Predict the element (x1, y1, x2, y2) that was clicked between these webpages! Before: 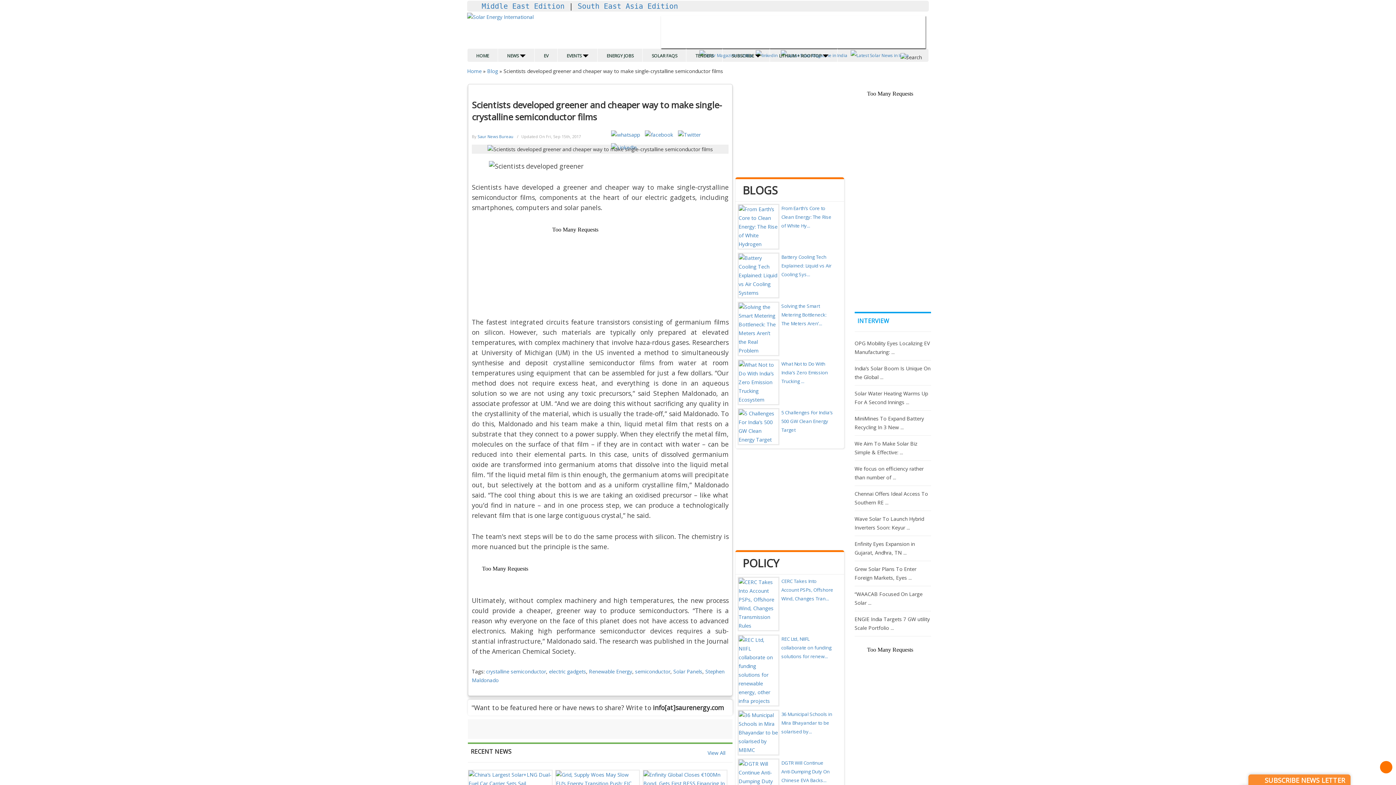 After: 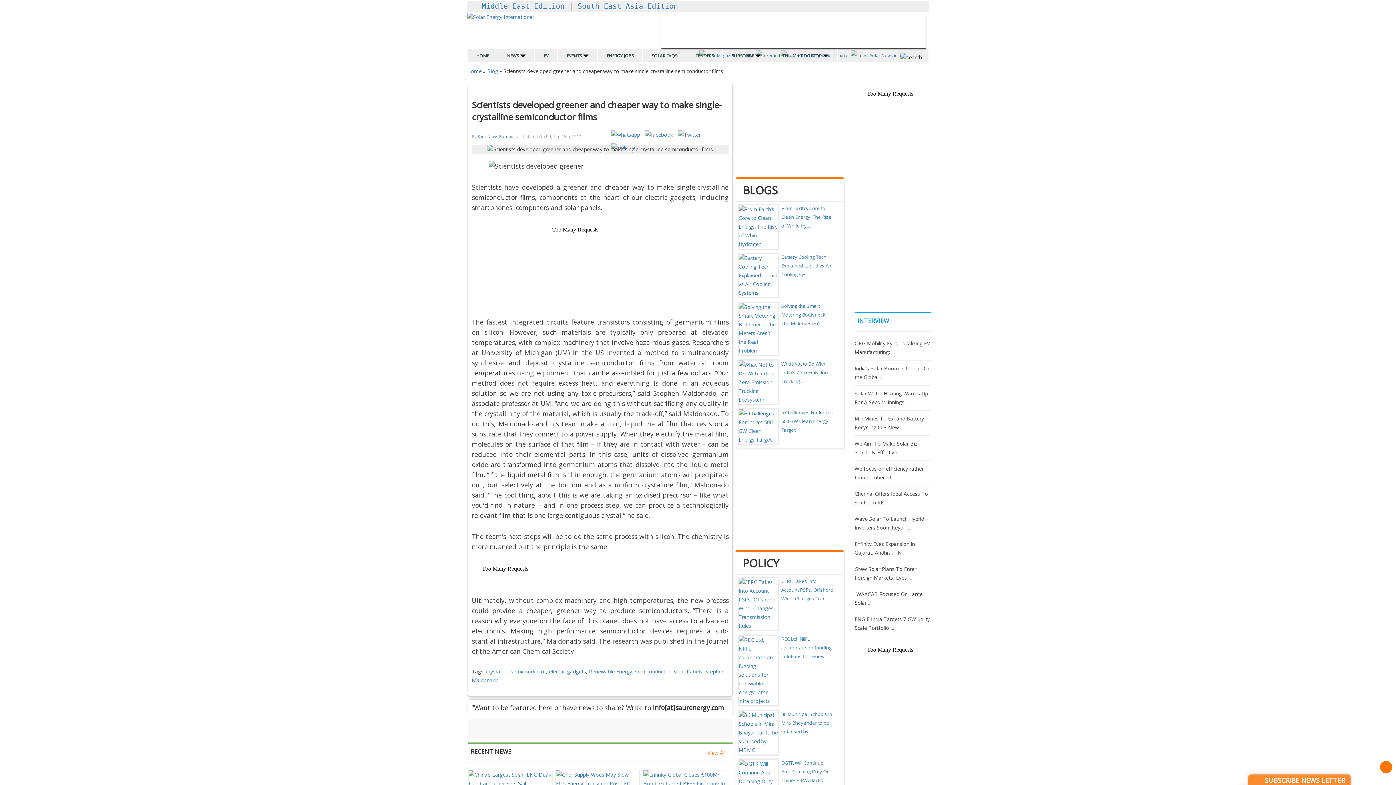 Action: bbox: (707, 744, 725, 762) label: View All